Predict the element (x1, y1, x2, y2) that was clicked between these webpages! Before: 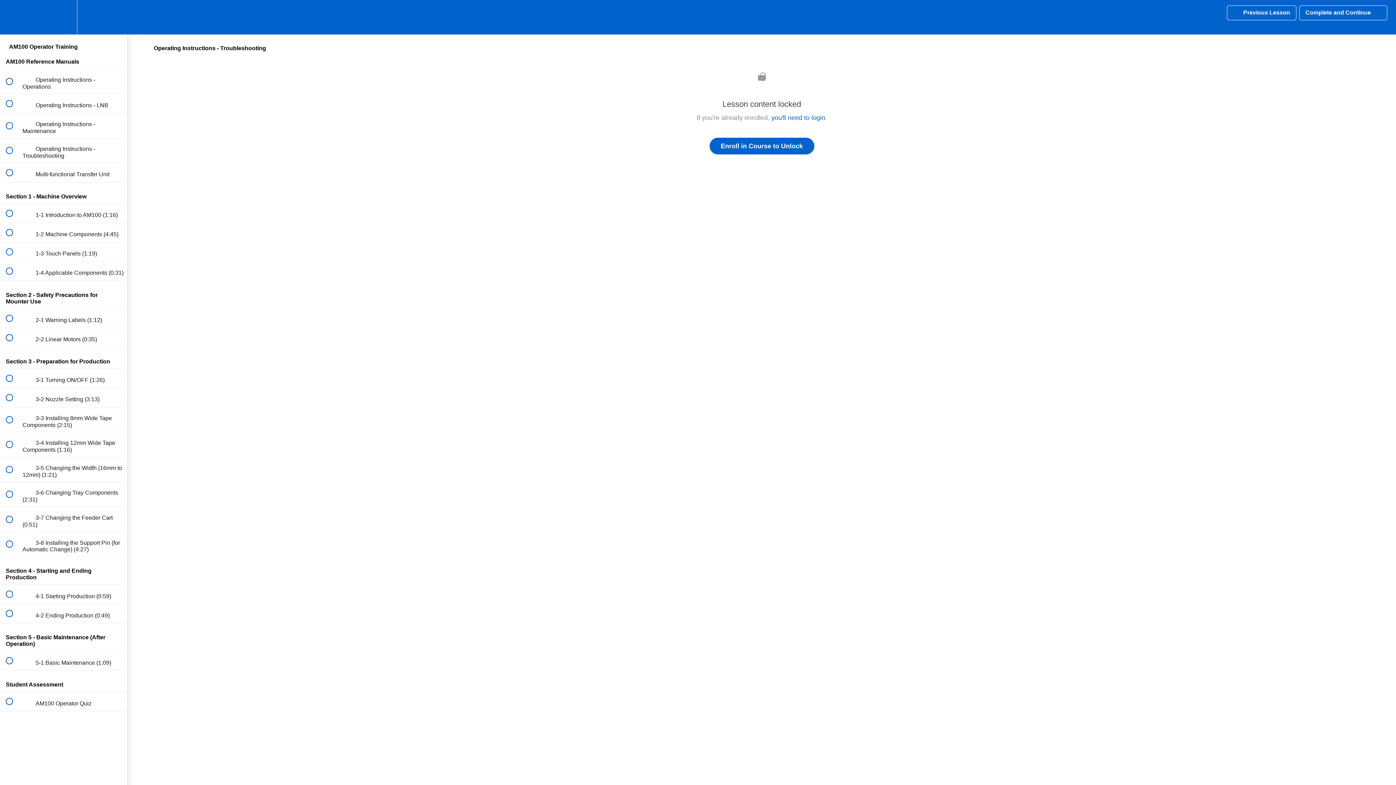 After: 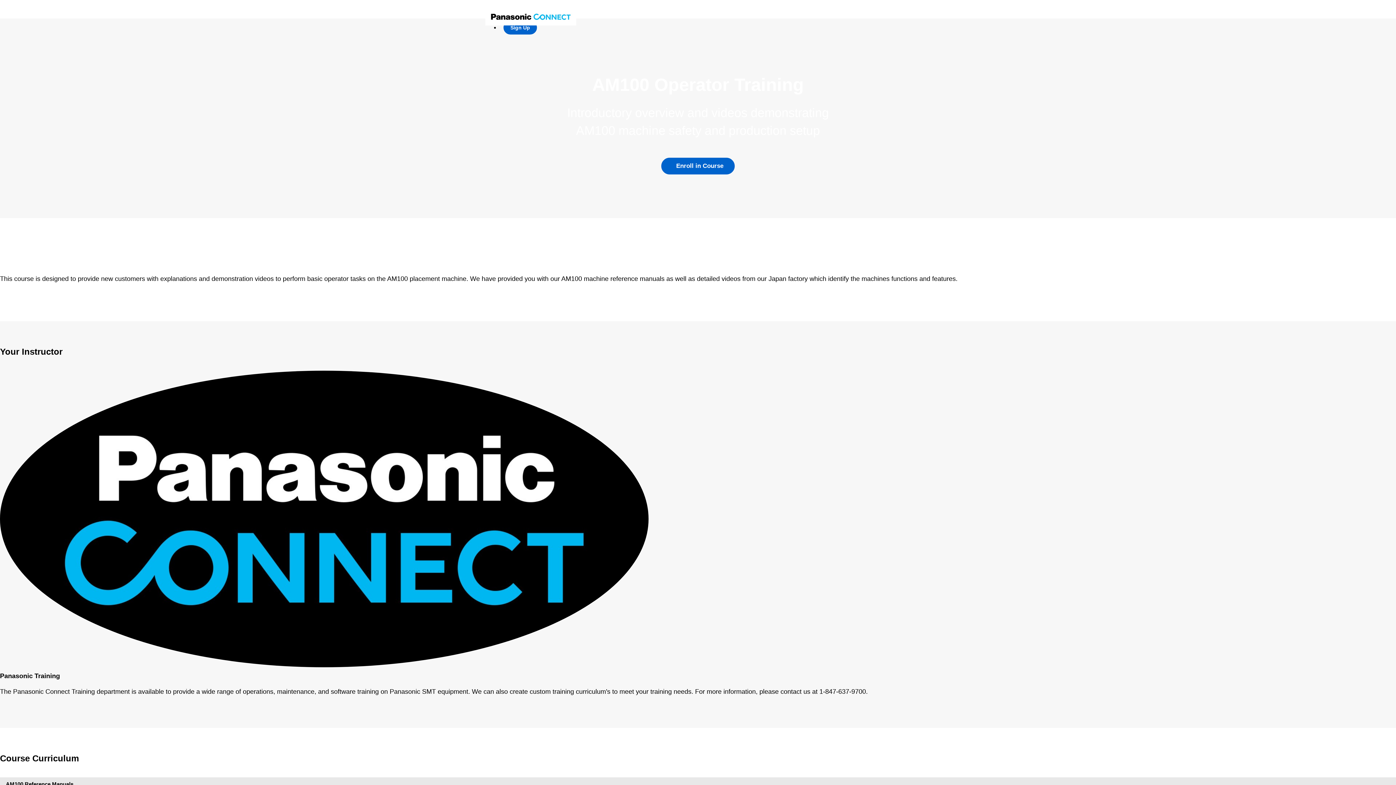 Action: label: Enroll in Course to Unlock bbox: (709, 137, 814, 154)